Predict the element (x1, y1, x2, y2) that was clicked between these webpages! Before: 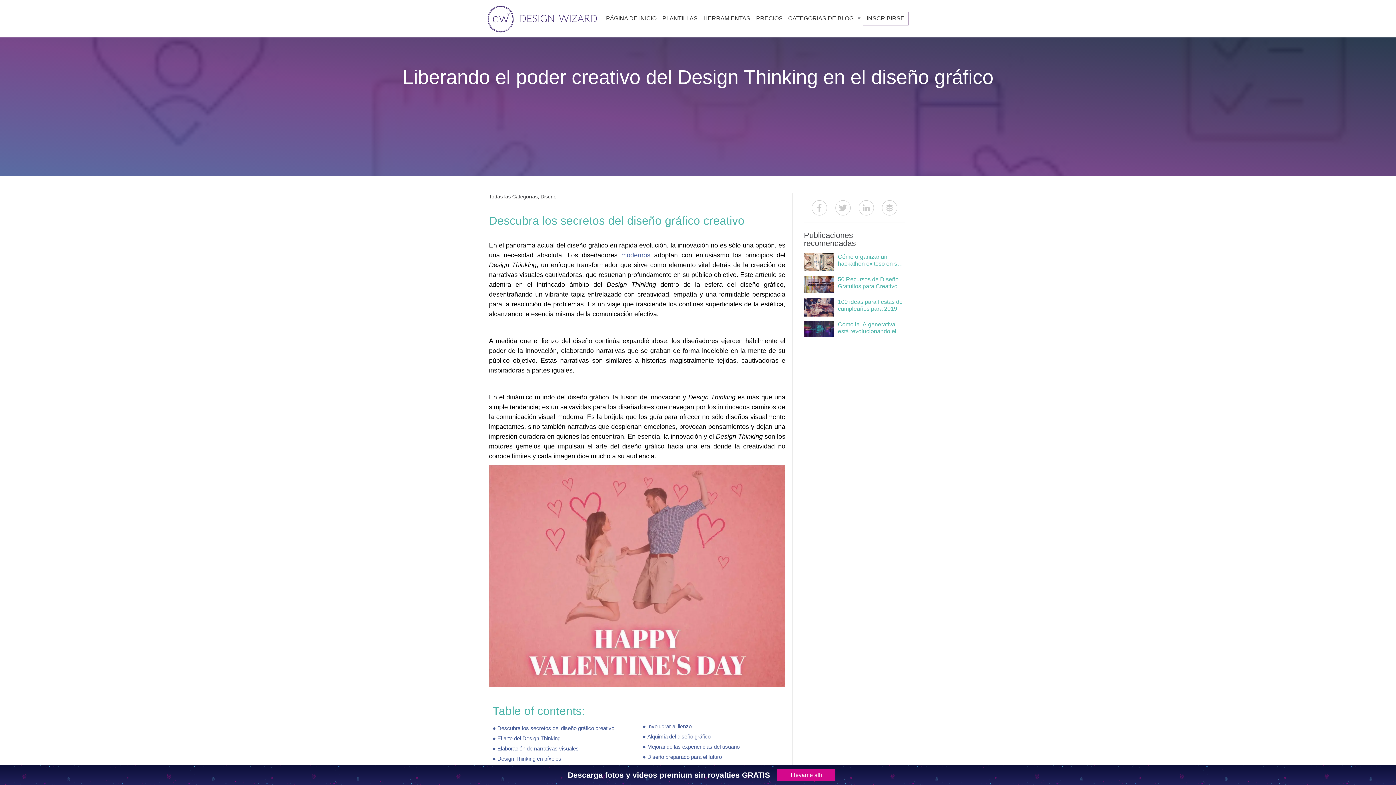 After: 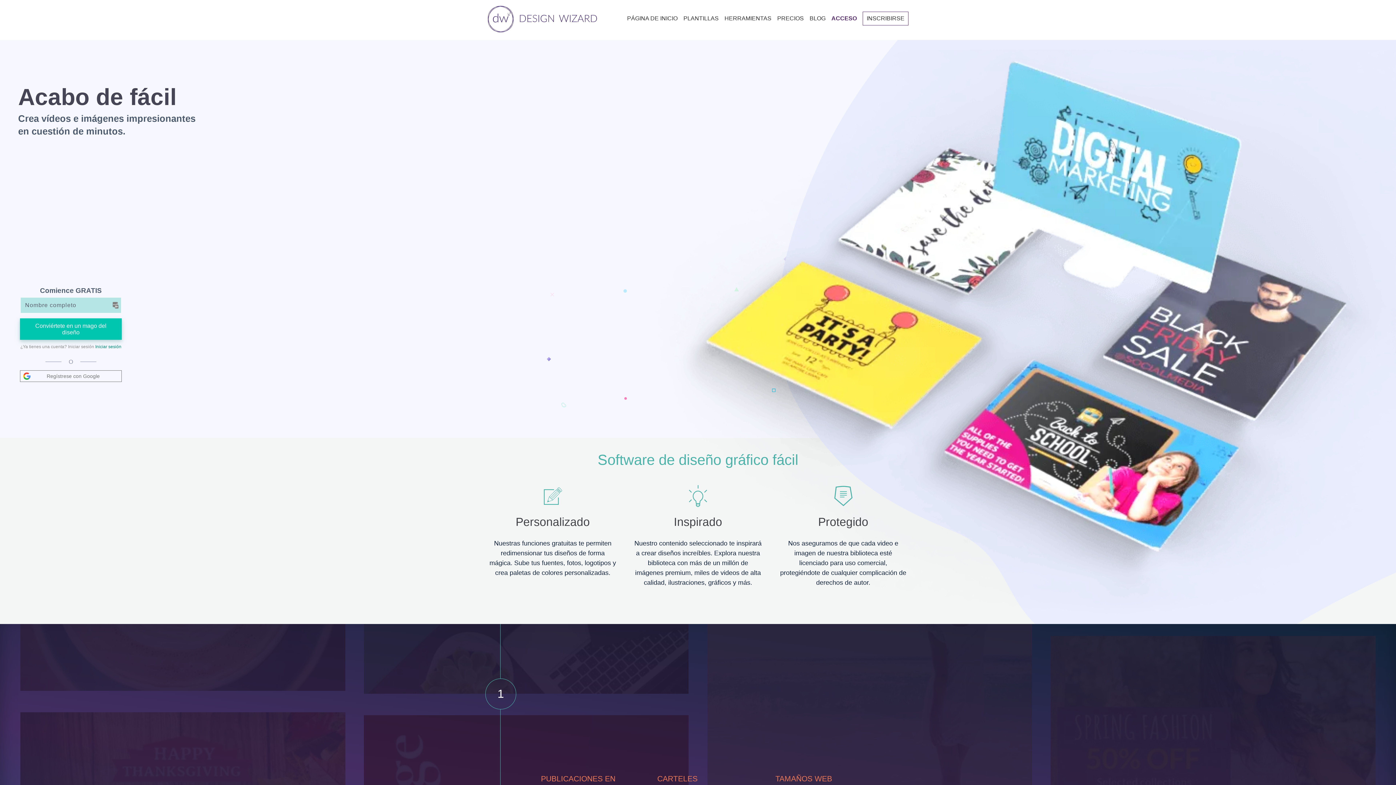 Action: label: home page bbox: (485, 3, 597, 33)